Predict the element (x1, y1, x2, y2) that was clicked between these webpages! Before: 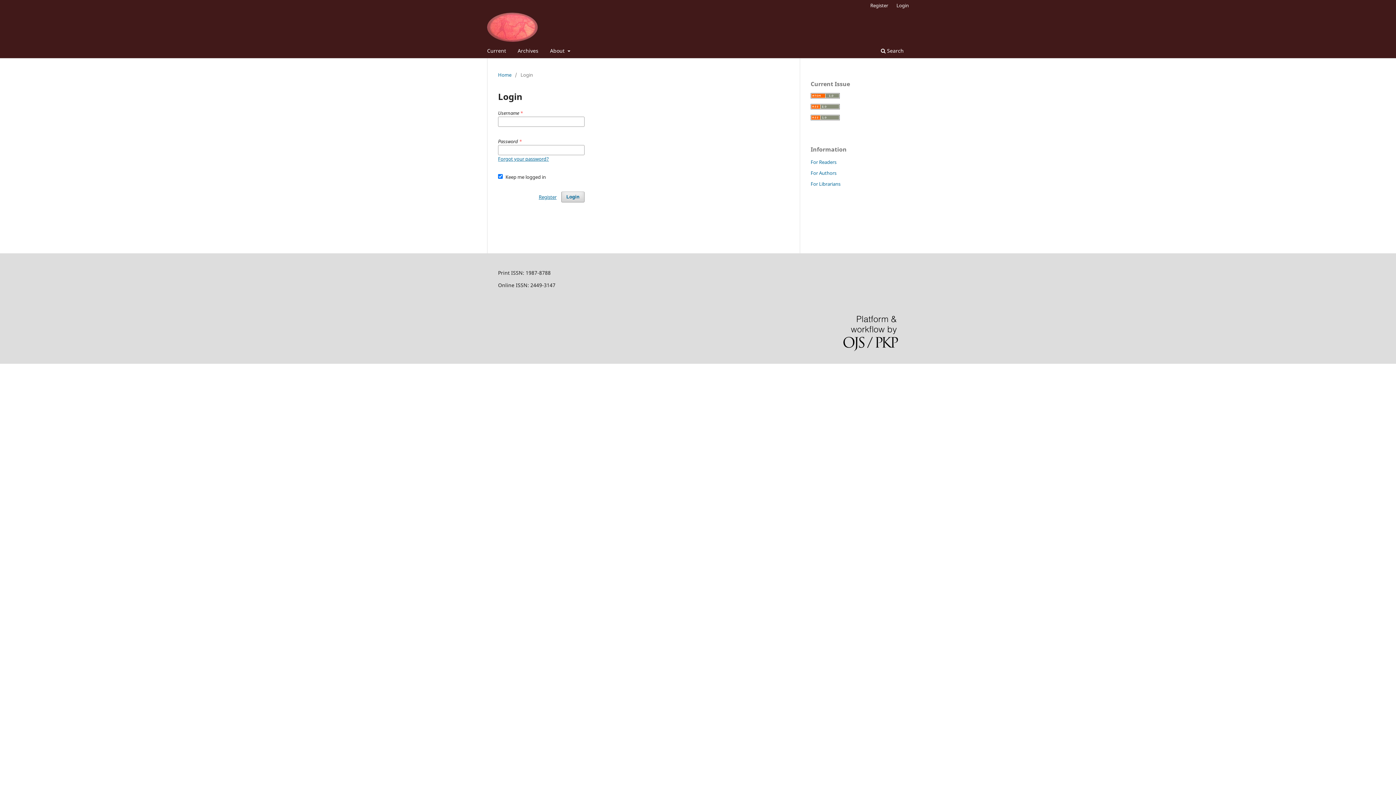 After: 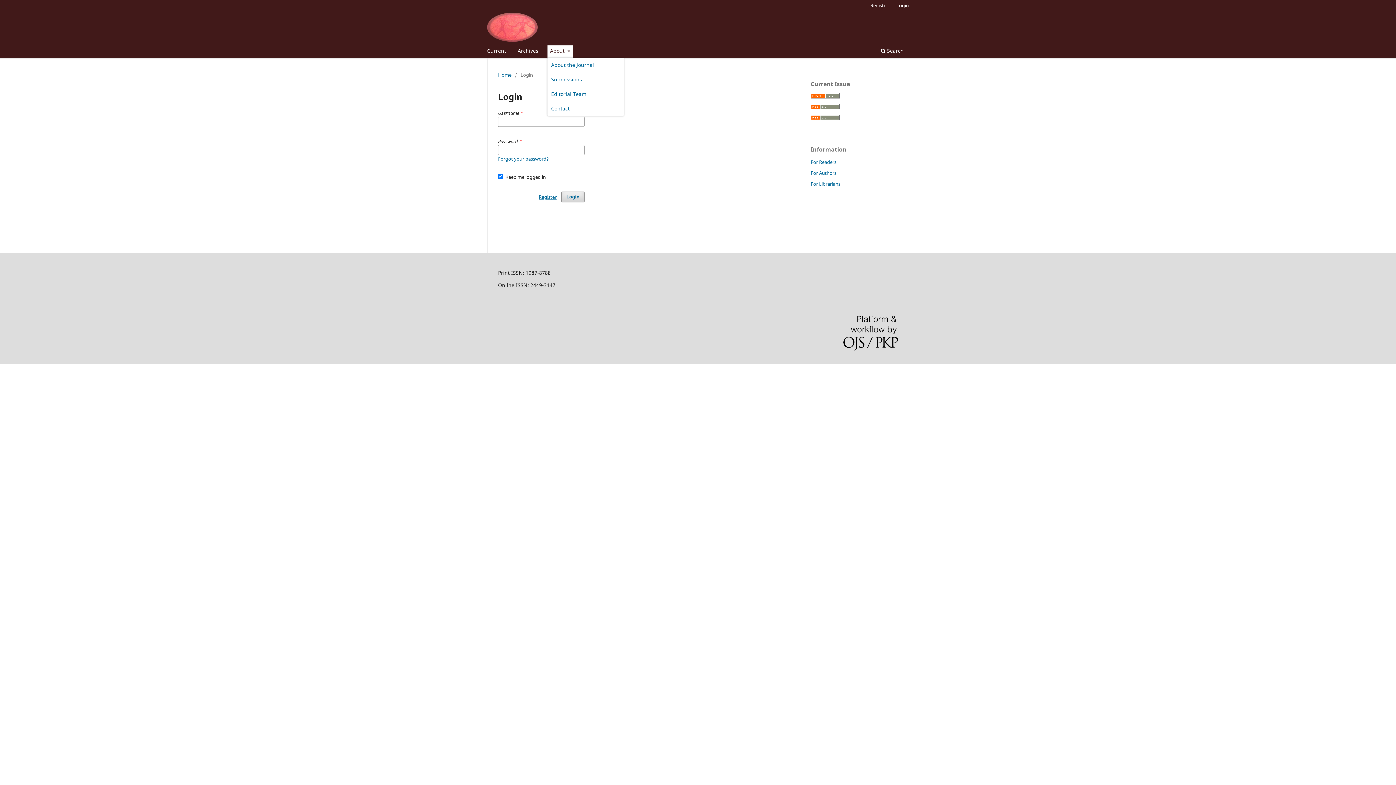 Action: bbox: (547, 45, 572, 58) label: About 